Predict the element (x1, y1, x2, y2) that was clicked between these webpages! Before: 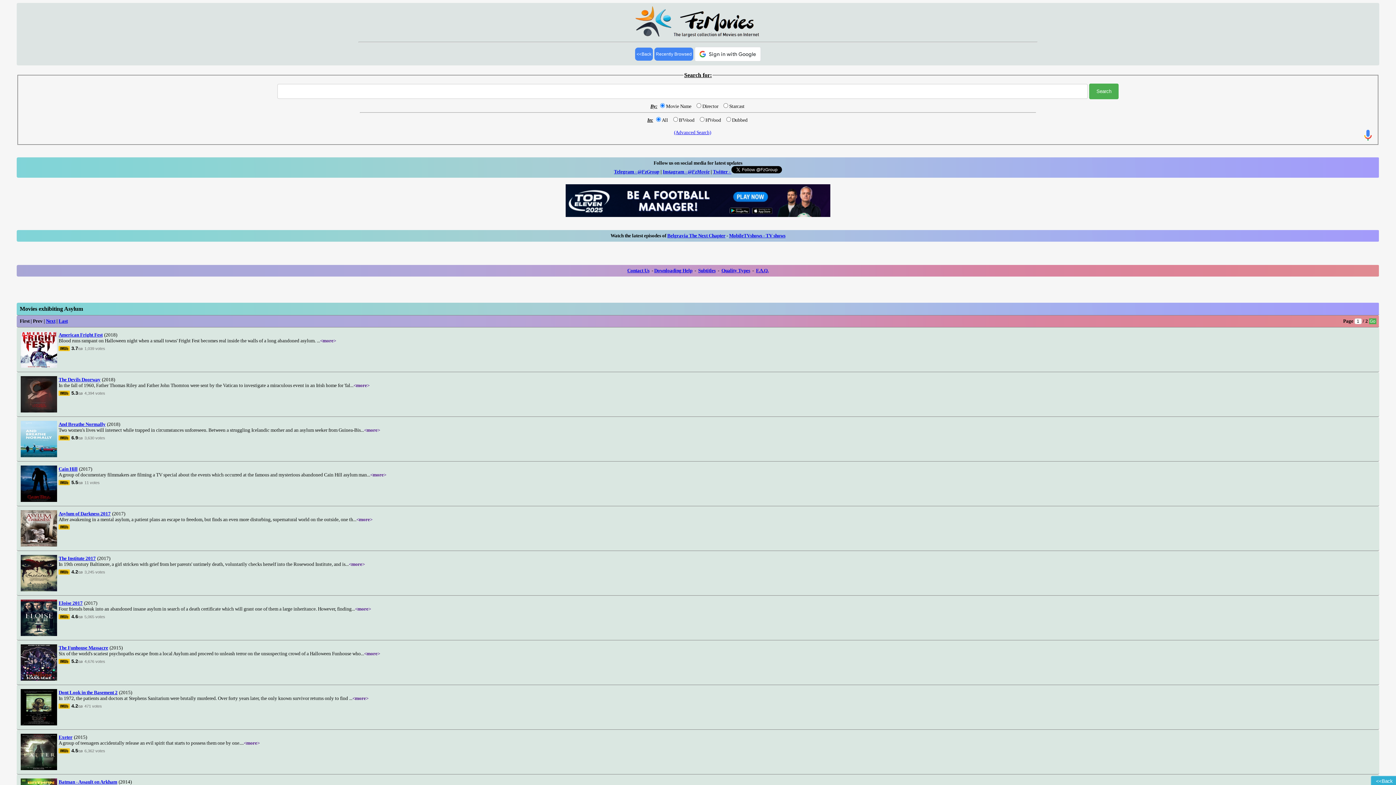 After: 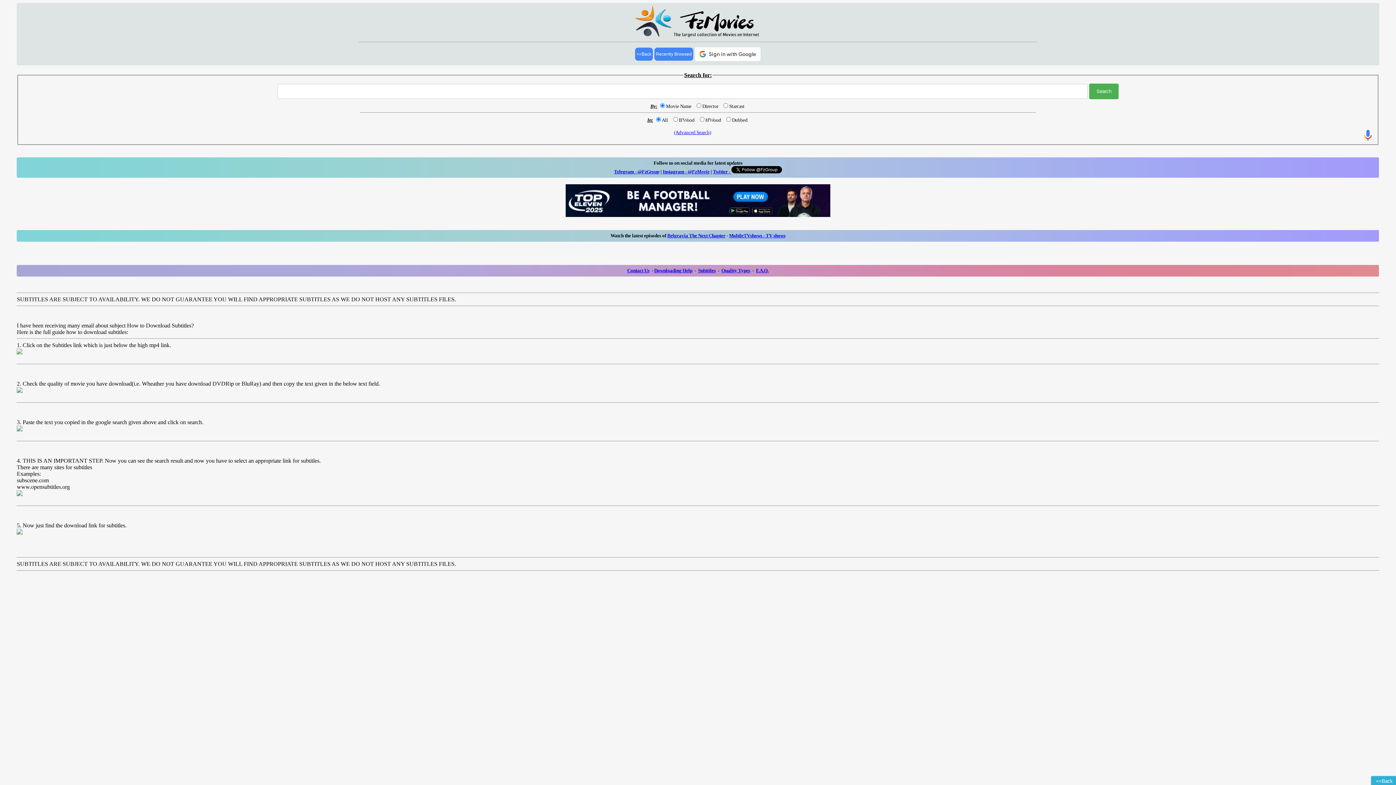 Action: bbox: (698, 264, 715, 270) label: Subtitles